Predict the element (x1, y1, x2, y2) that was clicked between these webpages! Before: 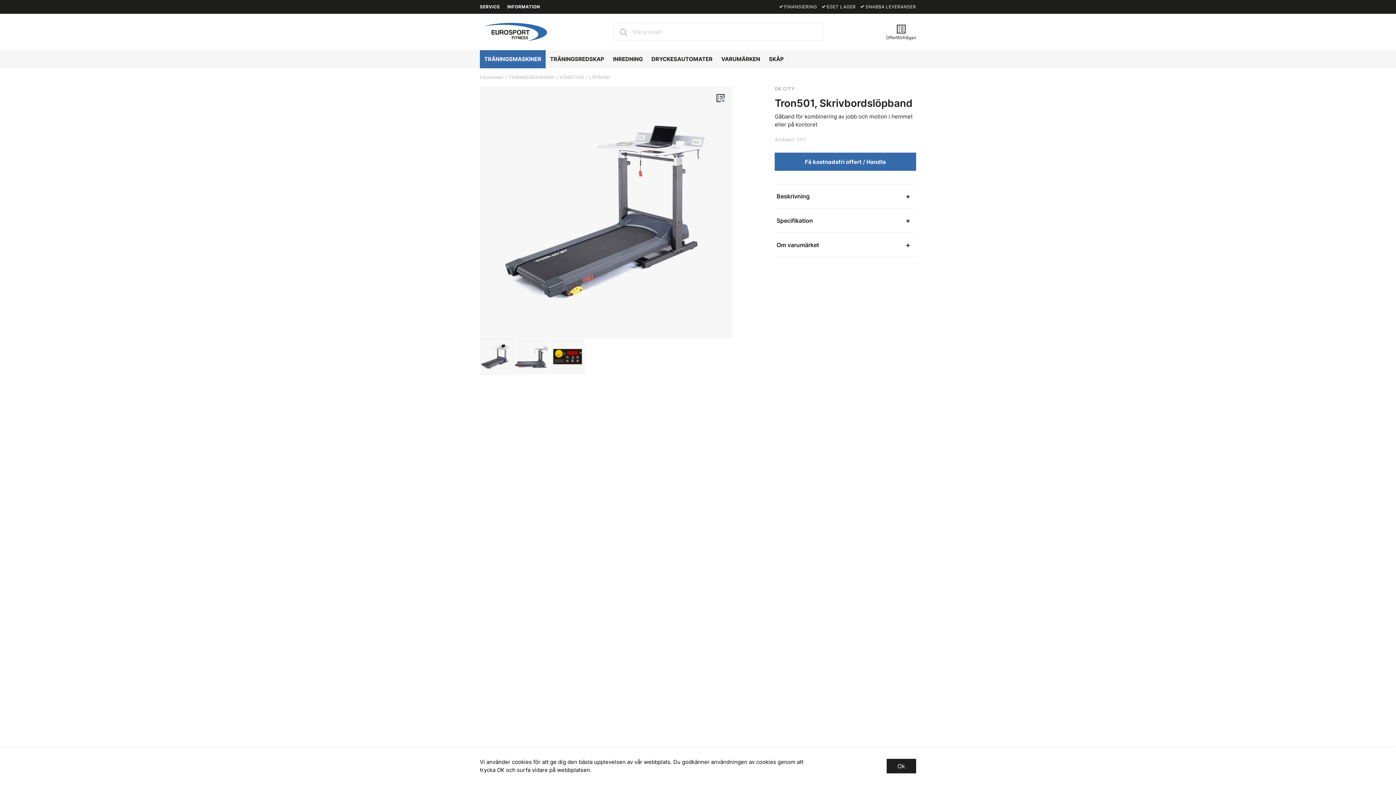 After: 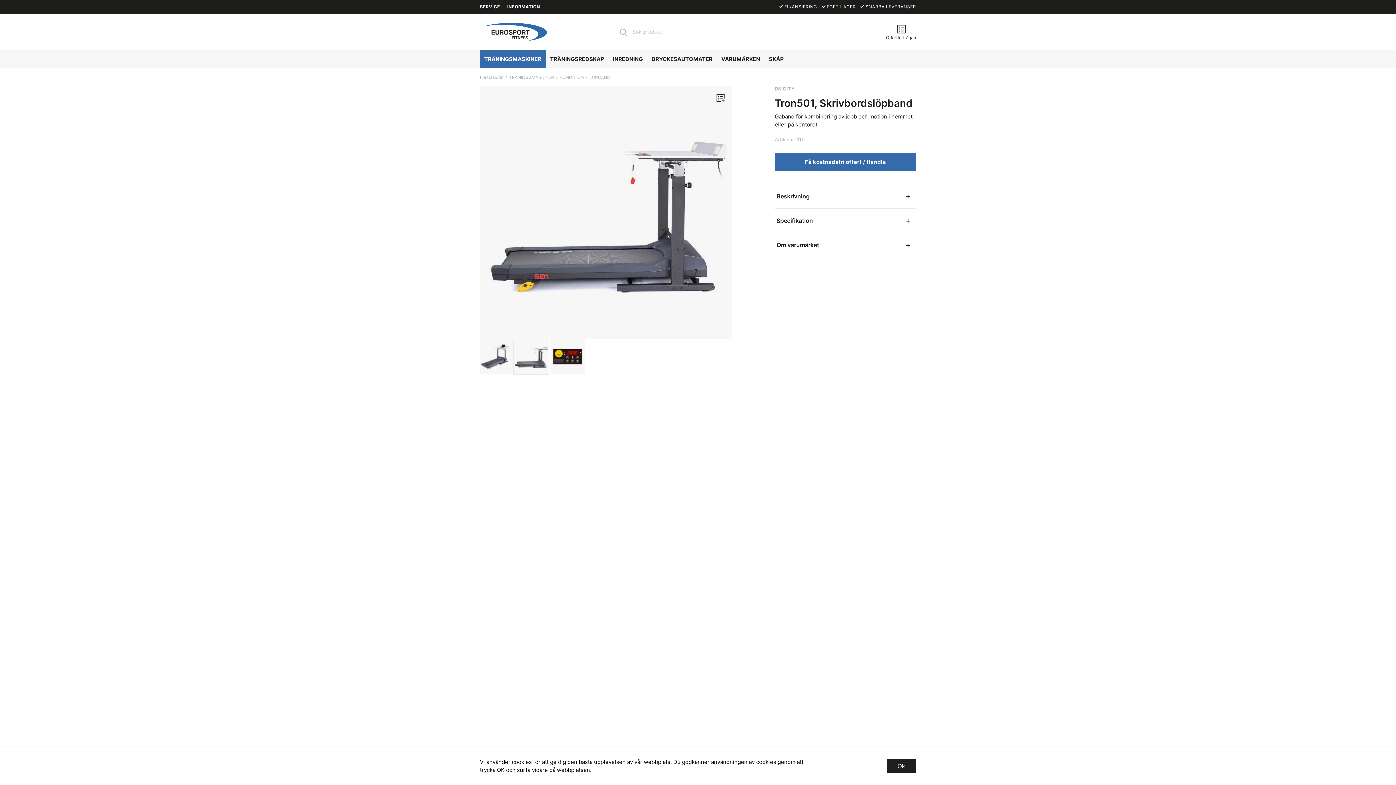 Action: bbox: (513, 339, 549, 374)